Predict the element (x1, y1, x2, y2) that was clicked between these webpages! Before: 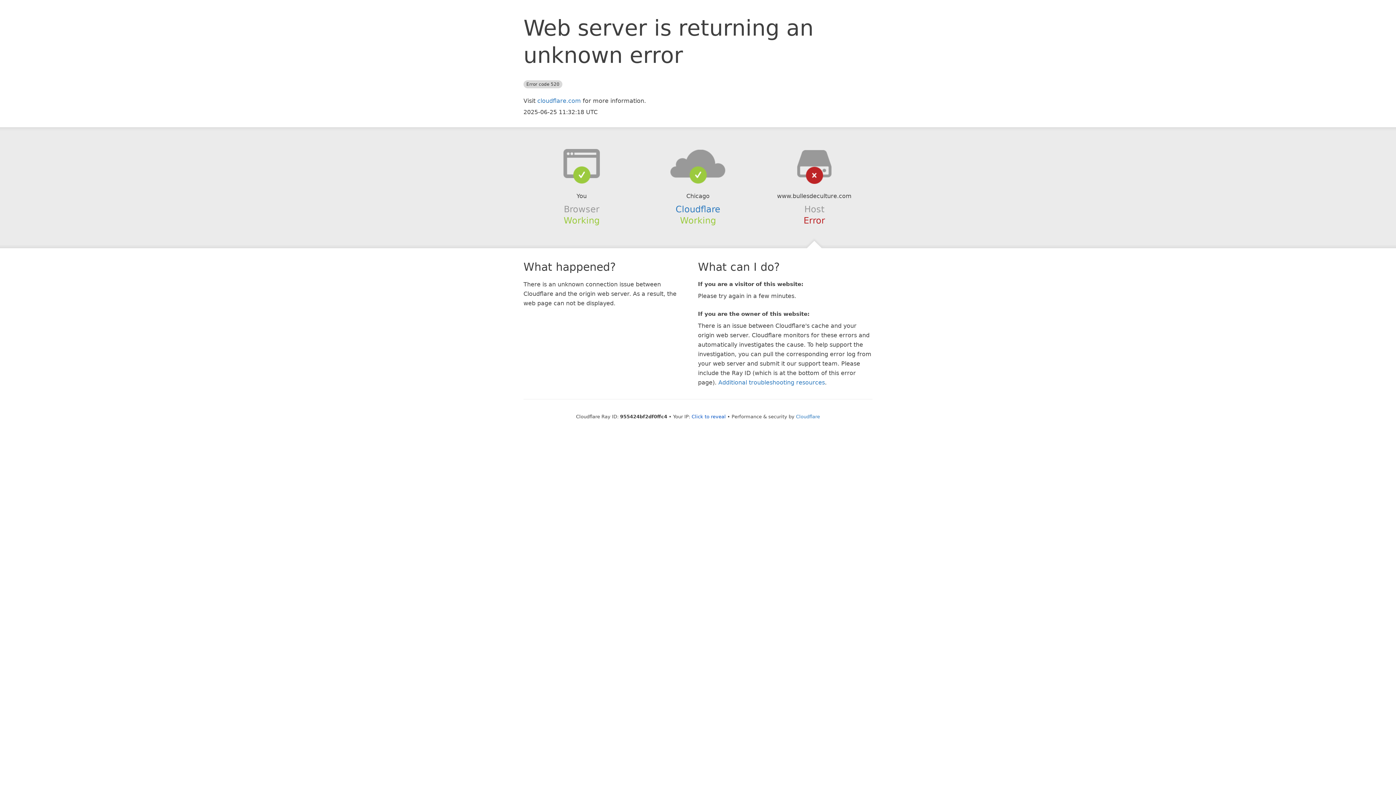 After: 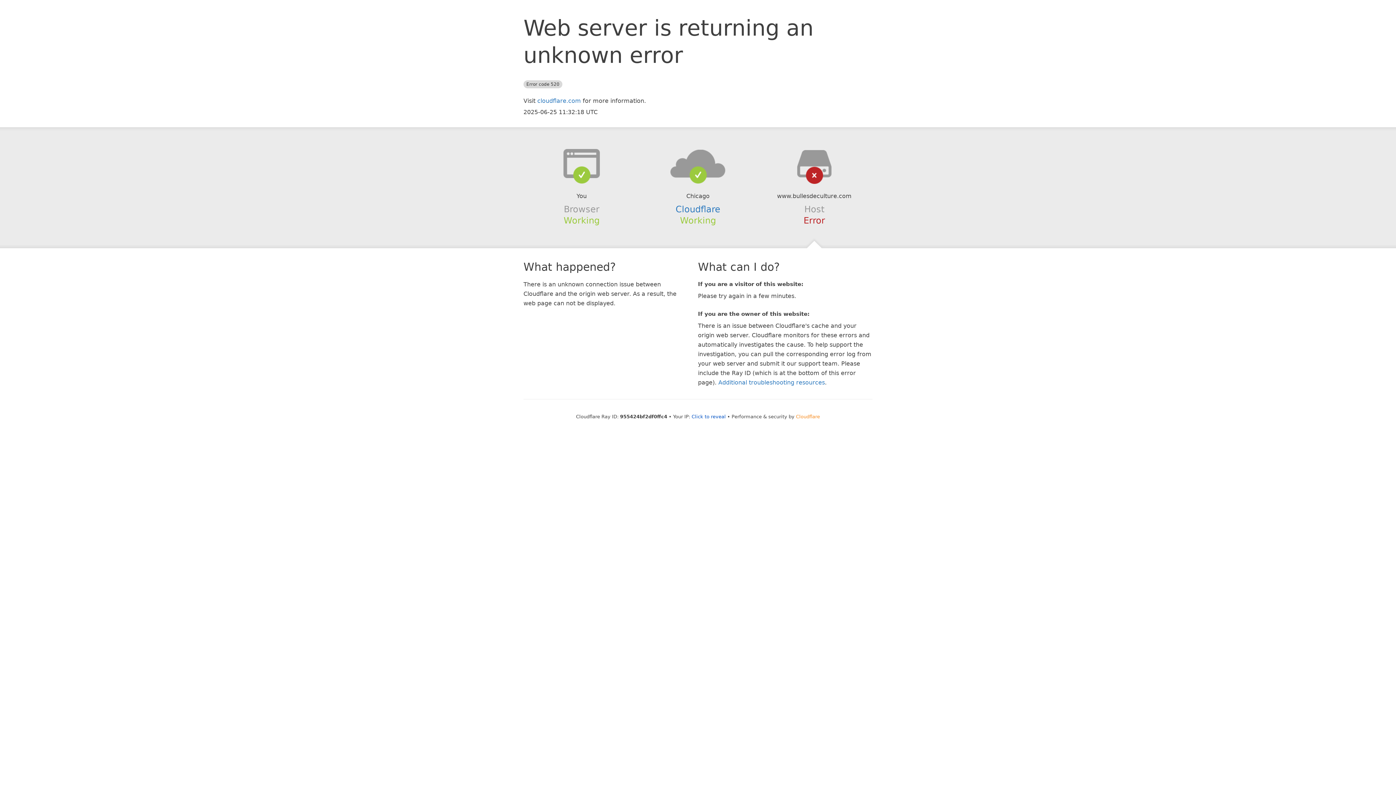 Action: bbox: (796, 414, 820, 419) label: Cloudflare